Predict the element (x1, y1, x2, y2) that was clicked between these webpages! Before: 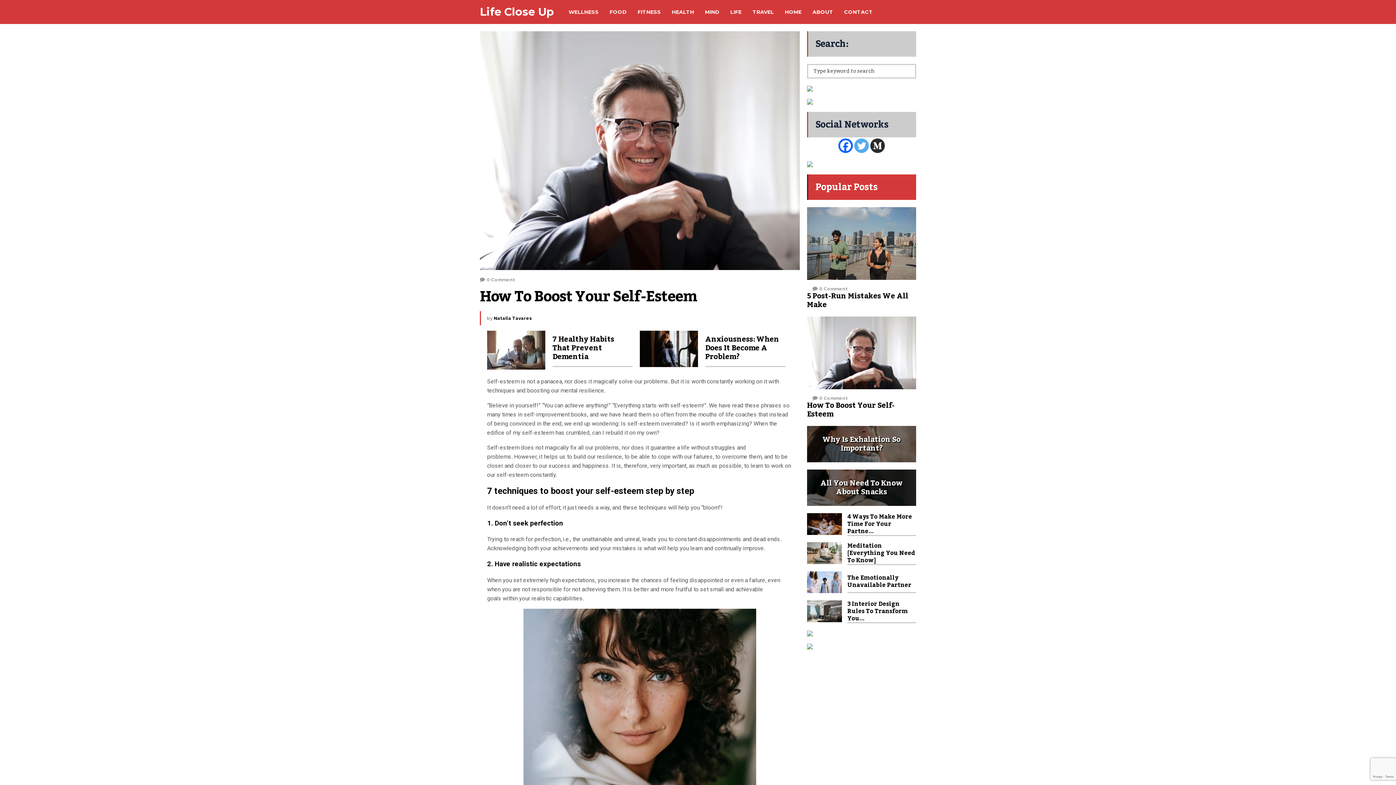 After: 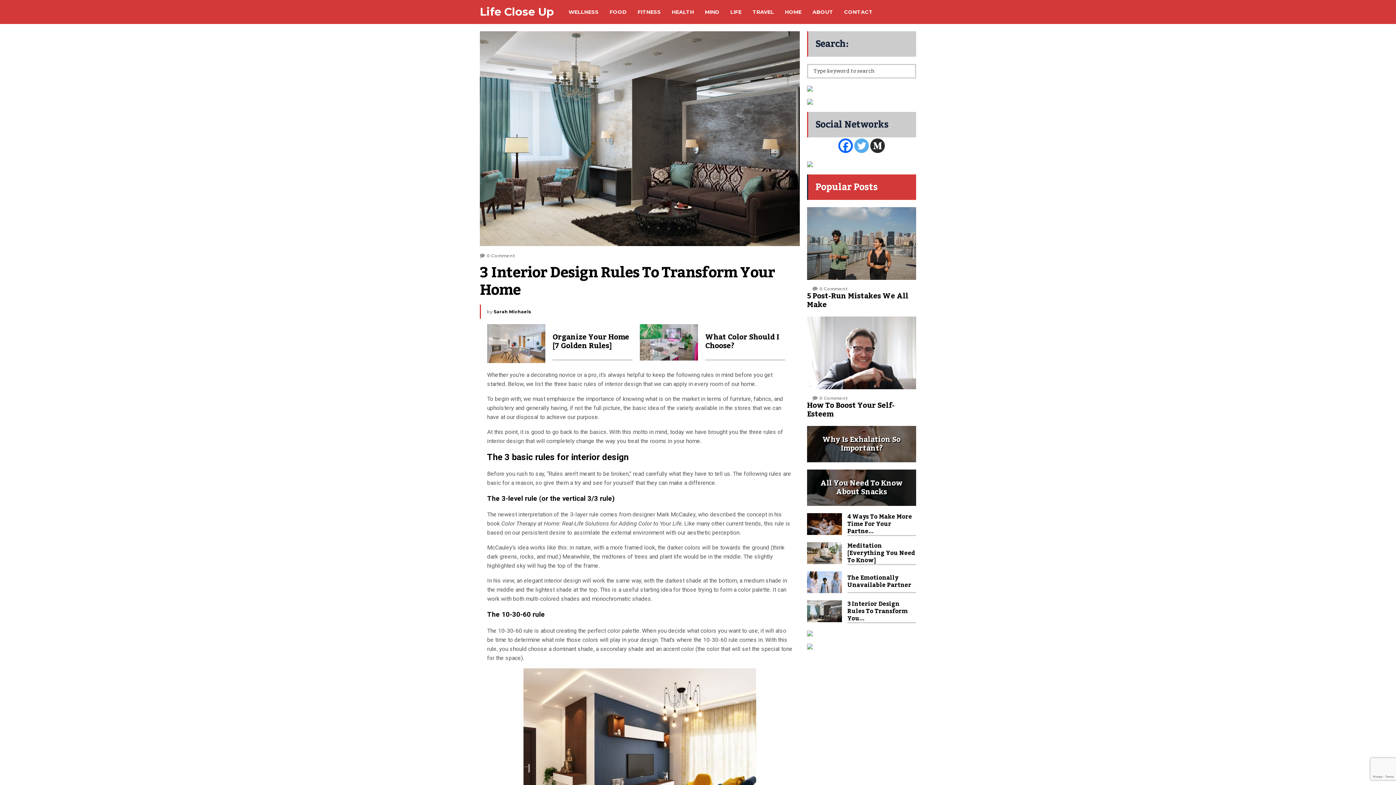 Action: label: 3 Interior Design Rules To Transform You... bbox: (807, 600, 916, 622)